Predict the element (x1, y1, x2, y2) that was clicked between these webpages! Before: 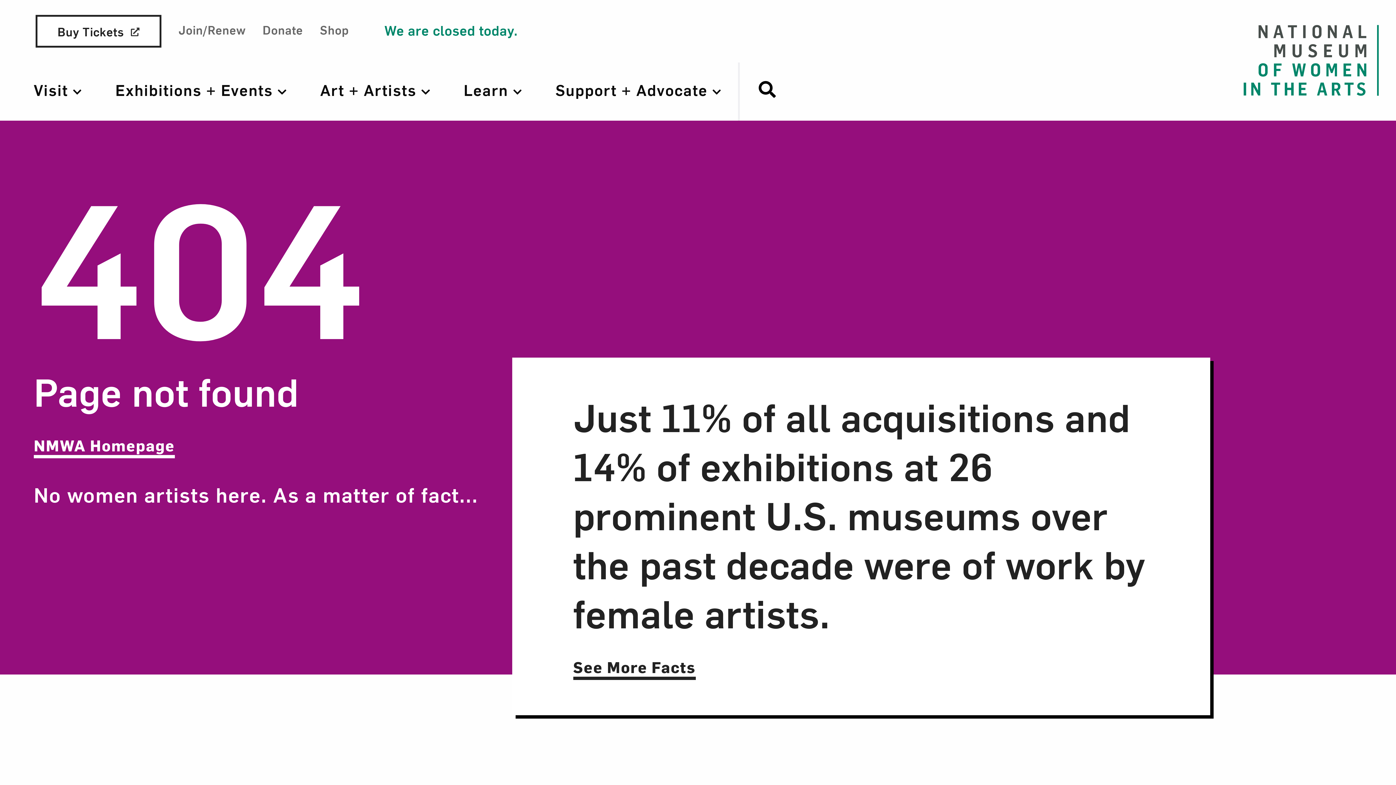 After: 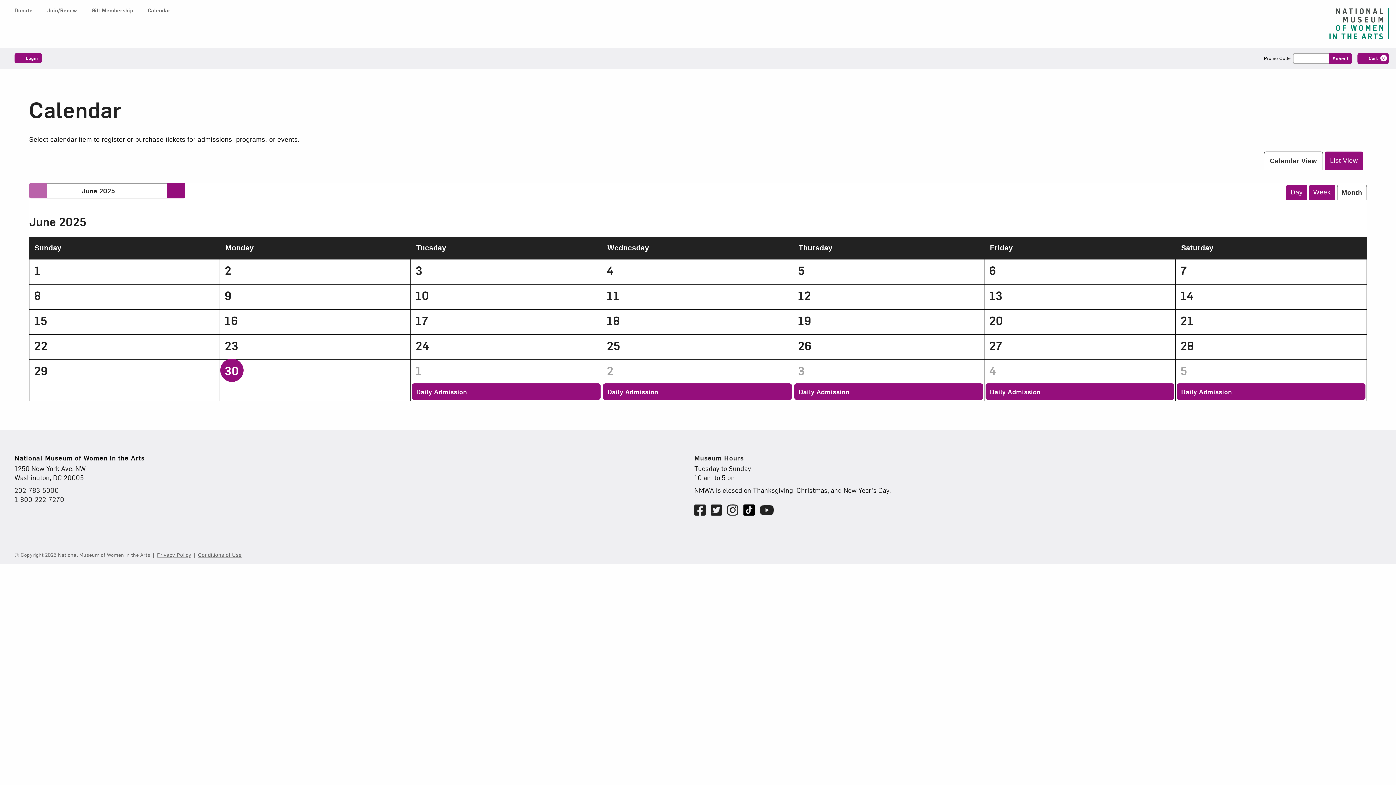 Action: bbox: (35, 14, 161, 47) label: Buy Tickets